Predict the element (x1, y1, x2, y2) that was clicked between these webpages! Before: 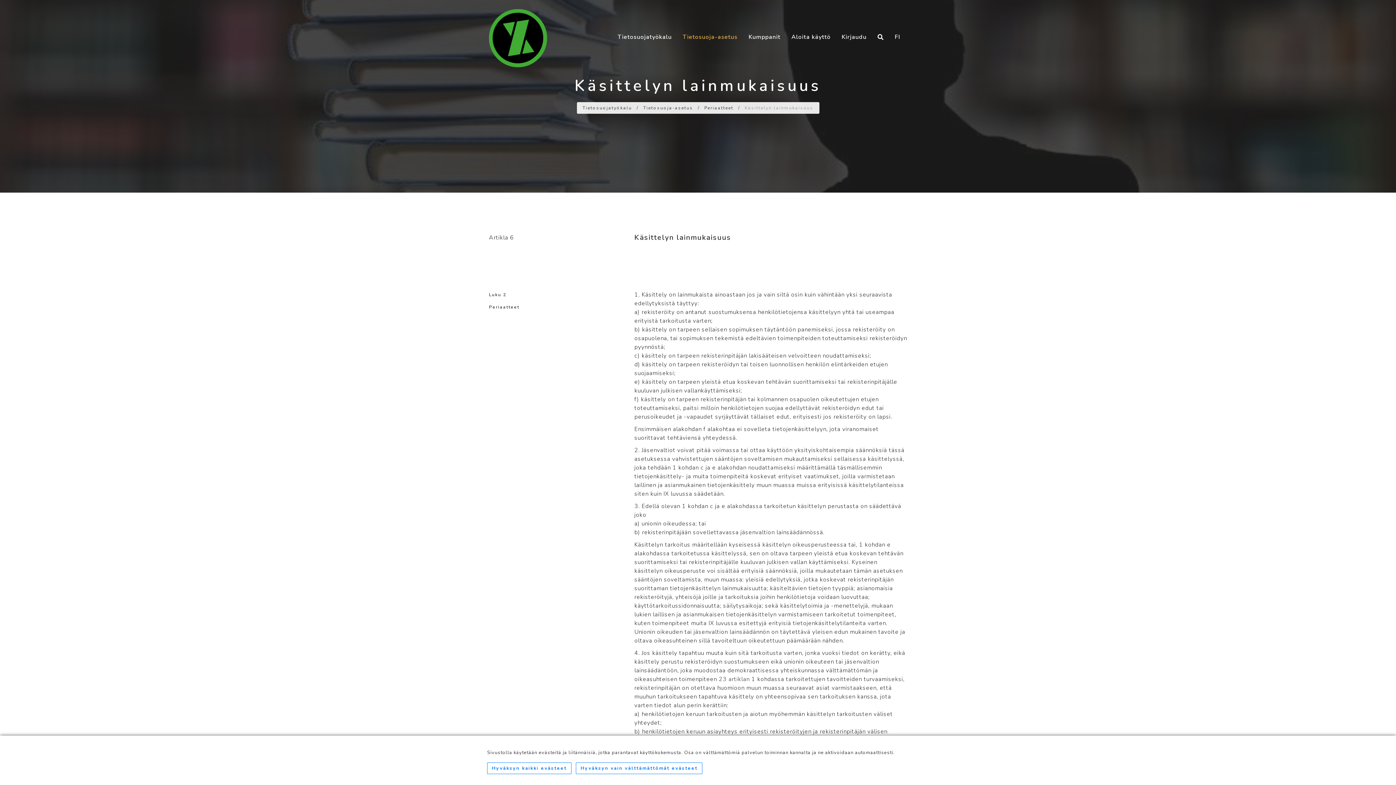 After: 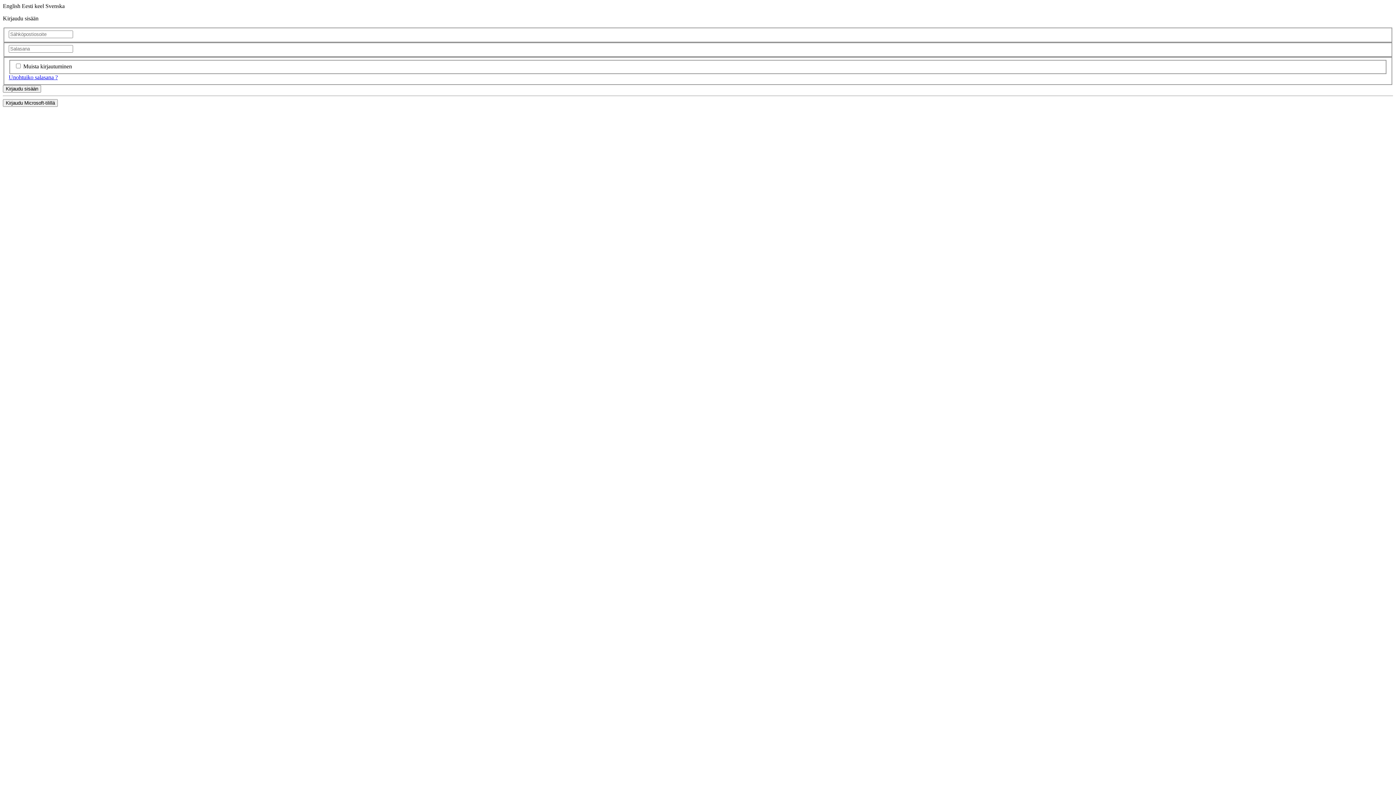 Action: bbox: (836, 28, 872, 45) label: Kirjaudu